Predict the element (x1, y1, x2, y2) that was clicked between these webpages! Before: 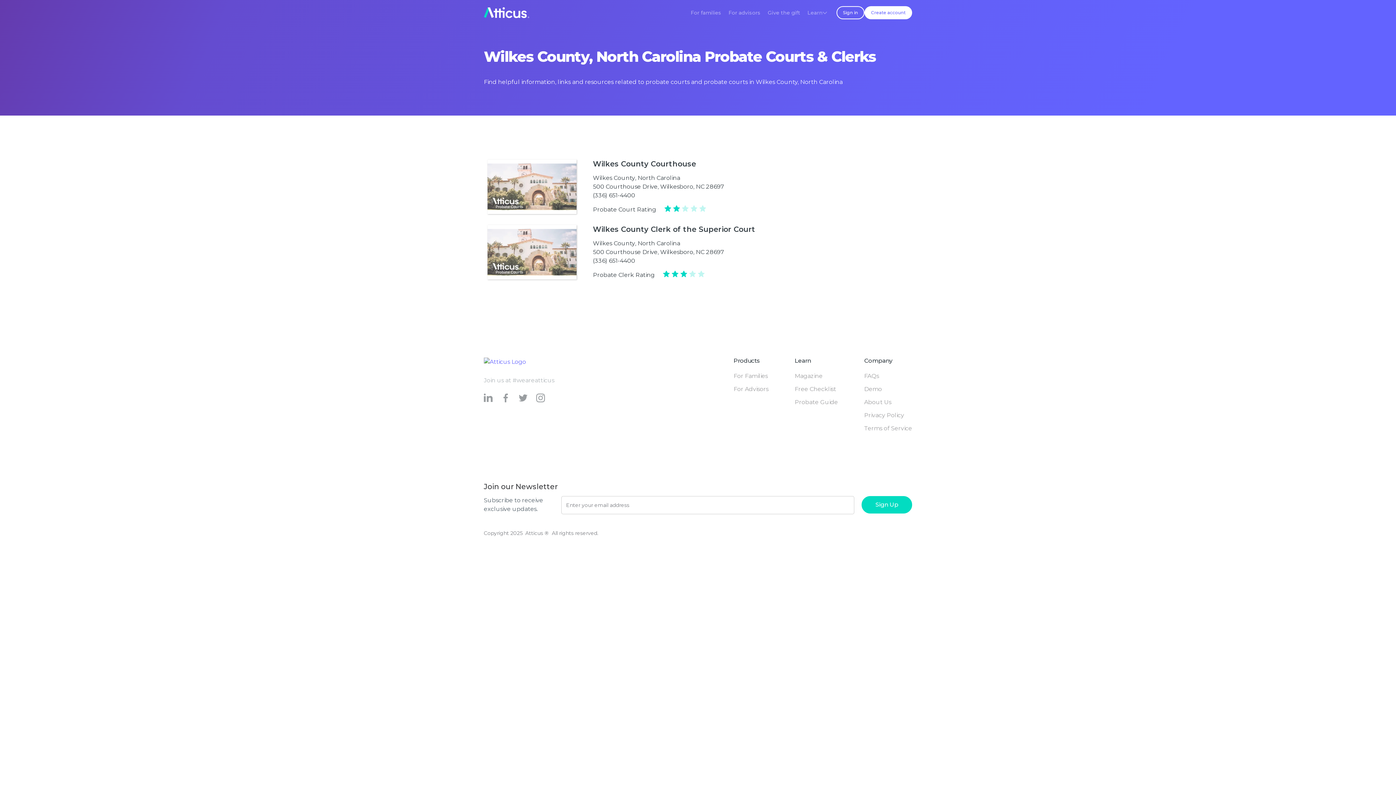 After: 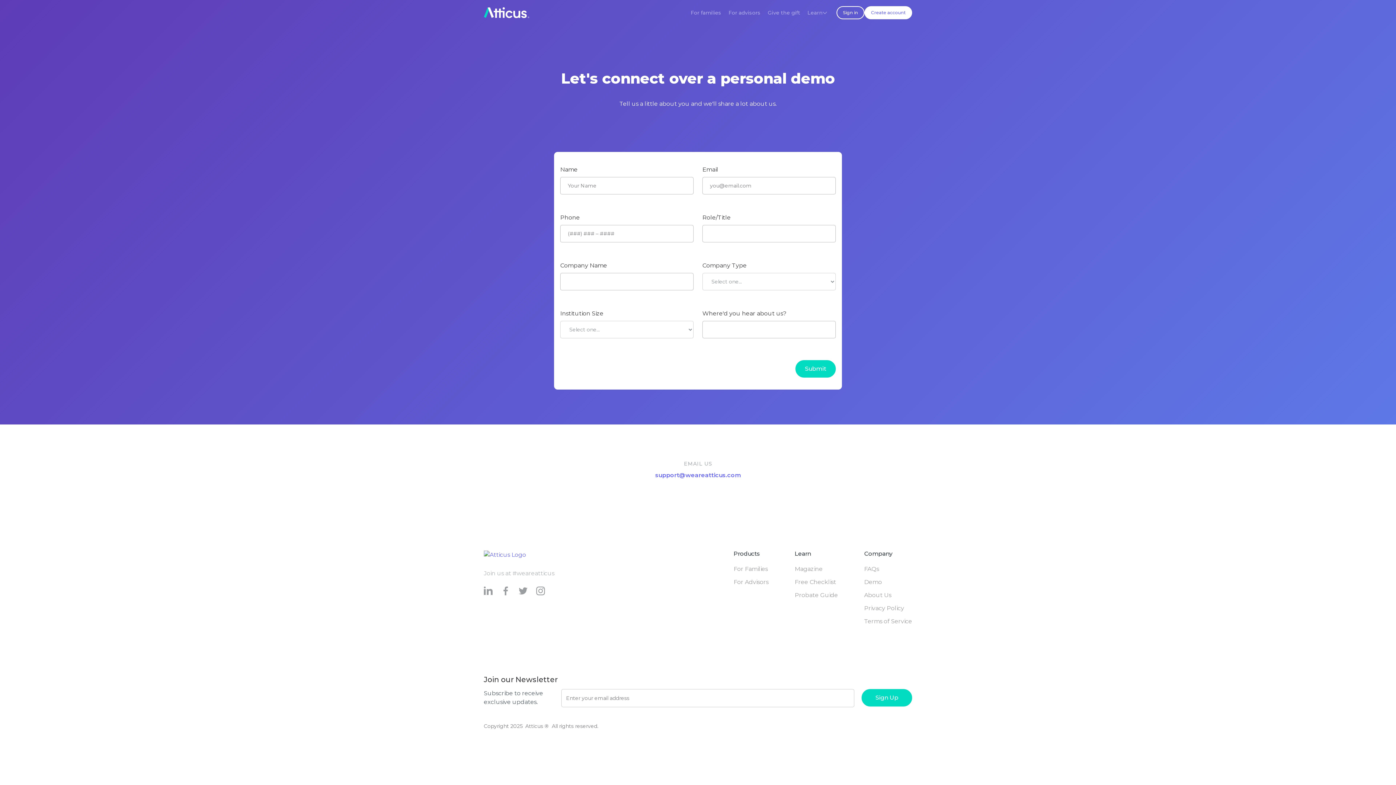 Action: bbox: (864, 385, 882, 392) label: Demo